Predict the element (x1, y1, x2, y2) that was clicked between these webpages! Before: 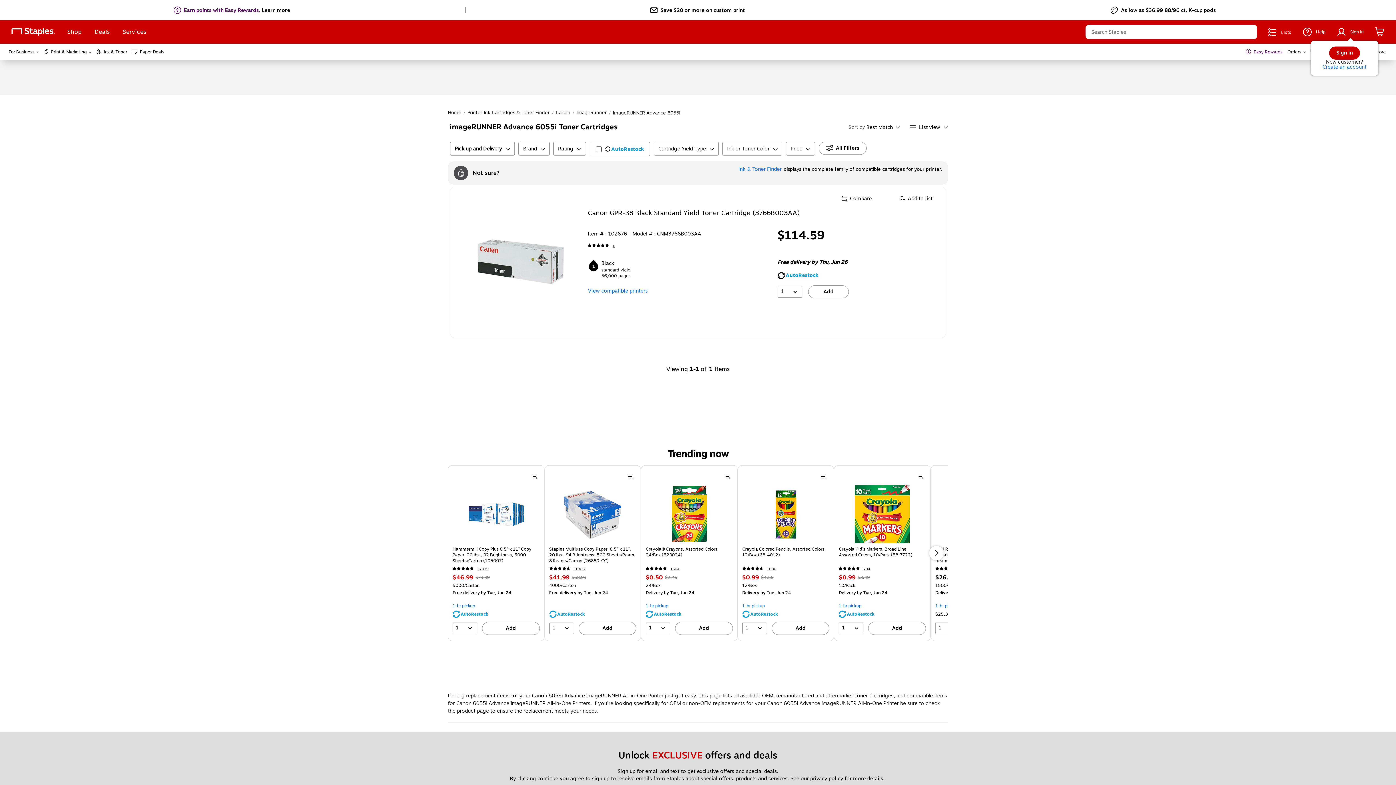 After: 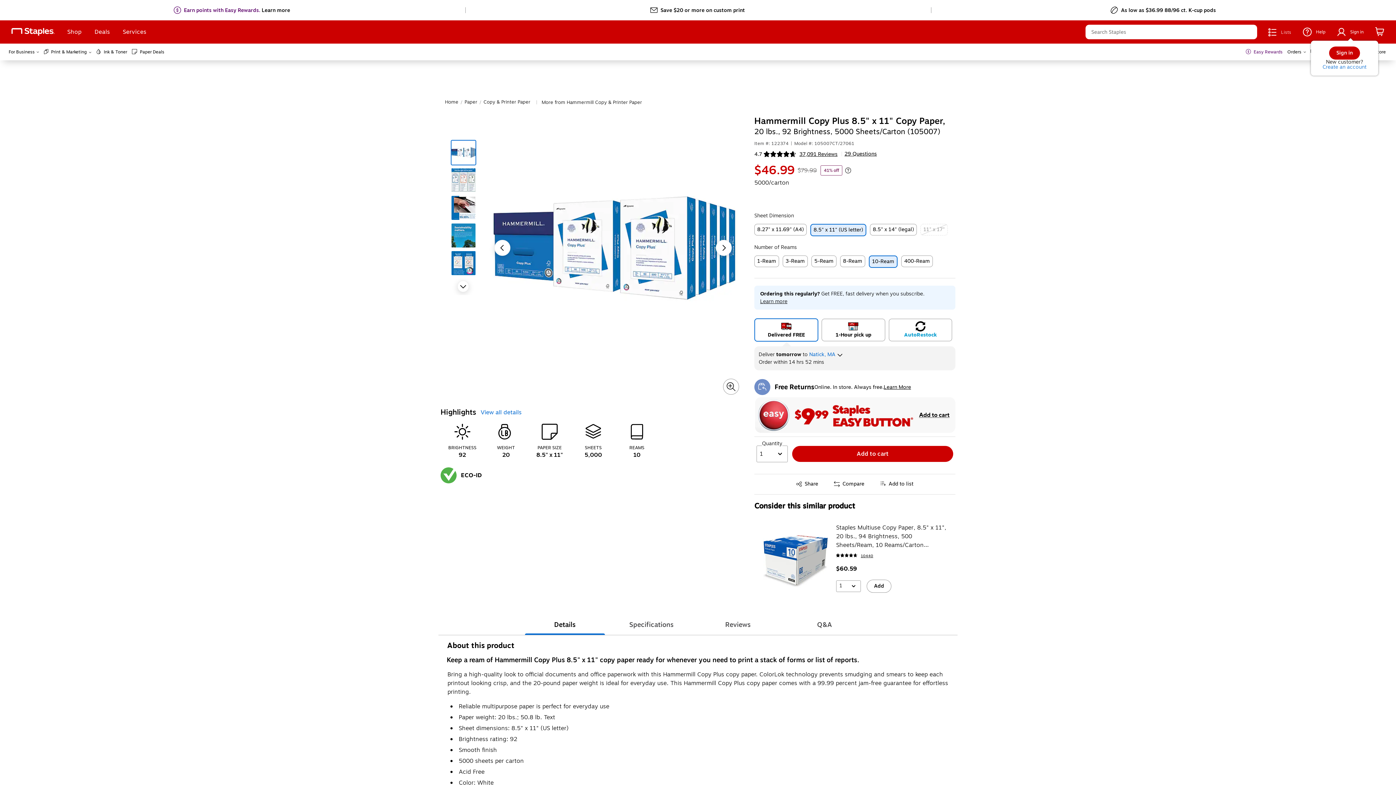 Action: bbox: (467, 485, 525, 543) label: Hammermill Copy Plus 8.5" x 11" Copy Paper, 20 lbs., 92 Brightness, 5000 Sheets/Carton (105007) , 1 of 24